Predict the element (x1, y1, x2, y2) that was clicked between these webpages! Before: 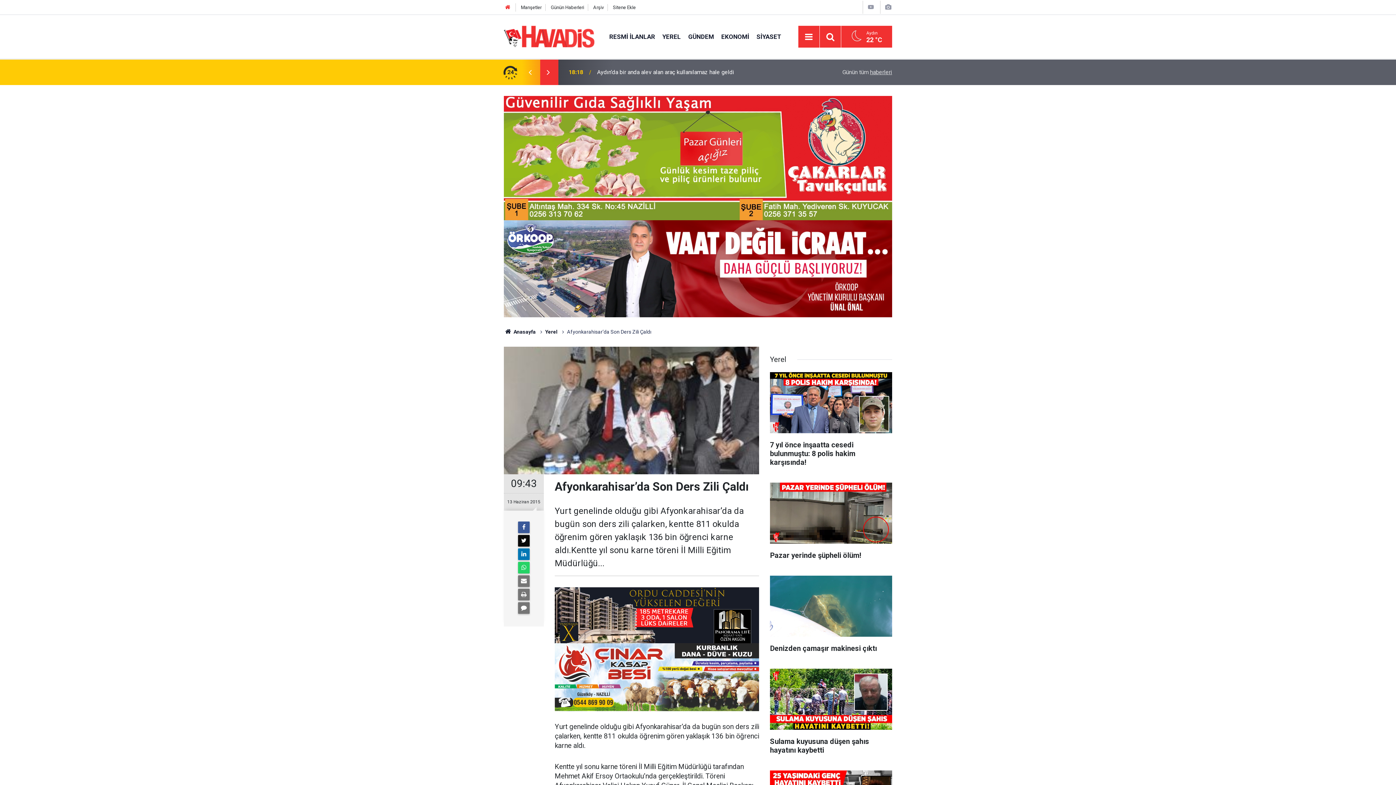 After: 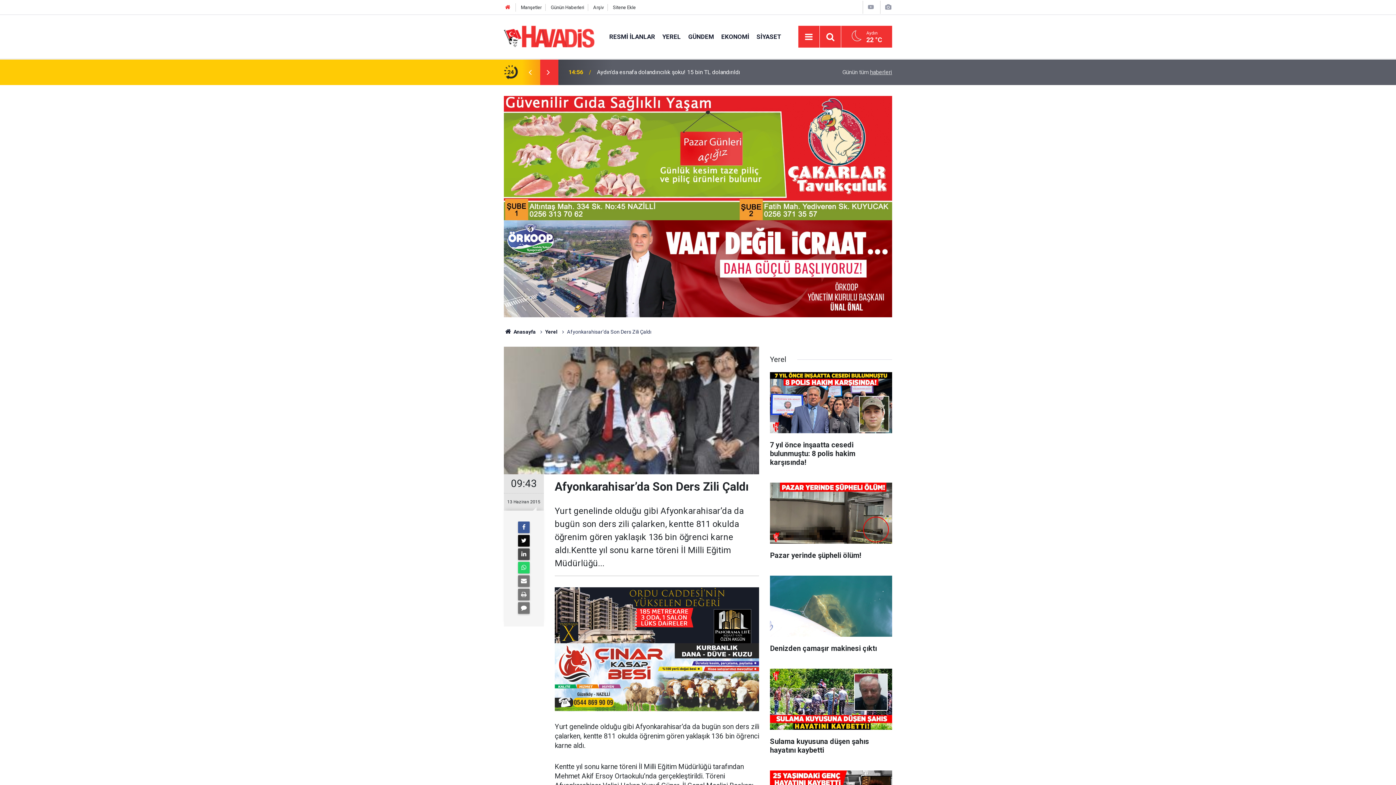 Action: bbox: (518, 548, 529, 560)